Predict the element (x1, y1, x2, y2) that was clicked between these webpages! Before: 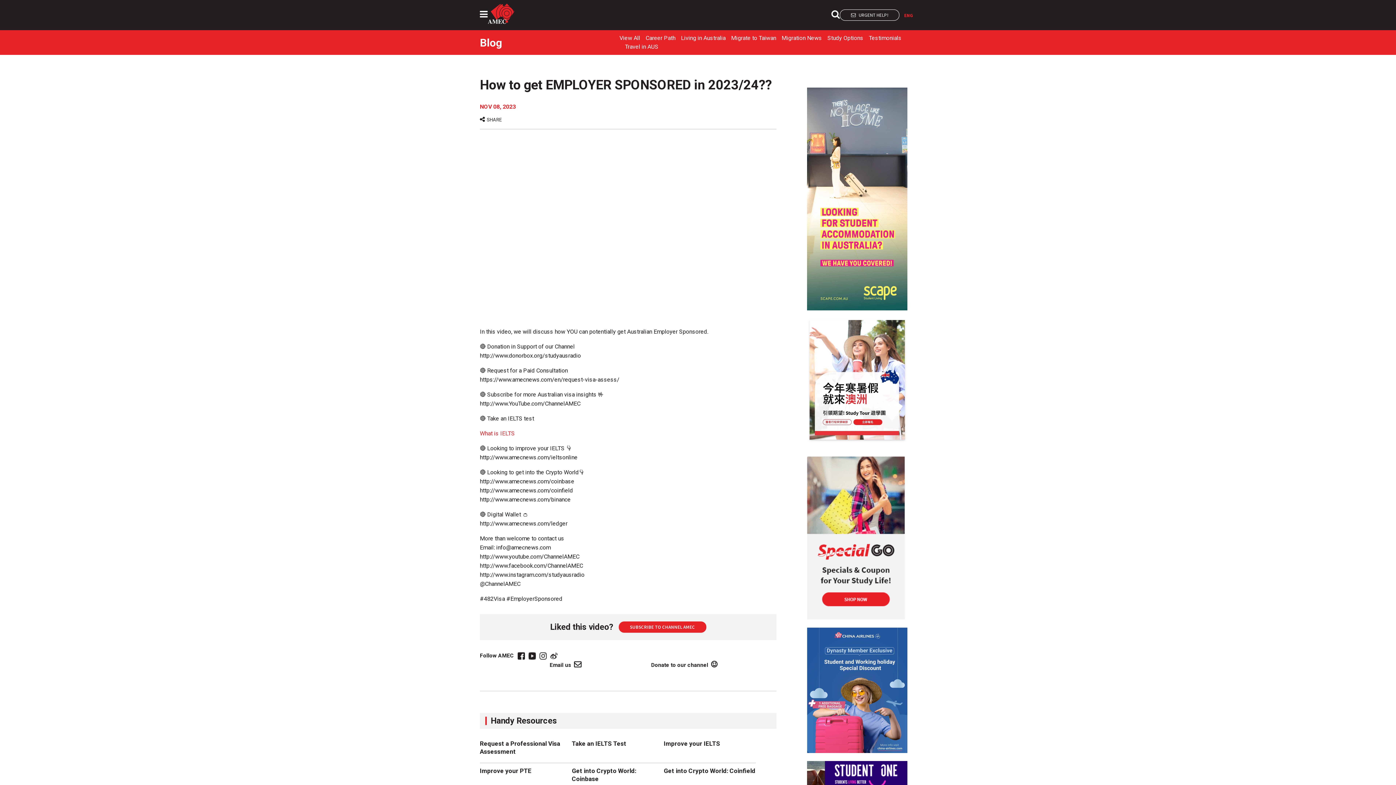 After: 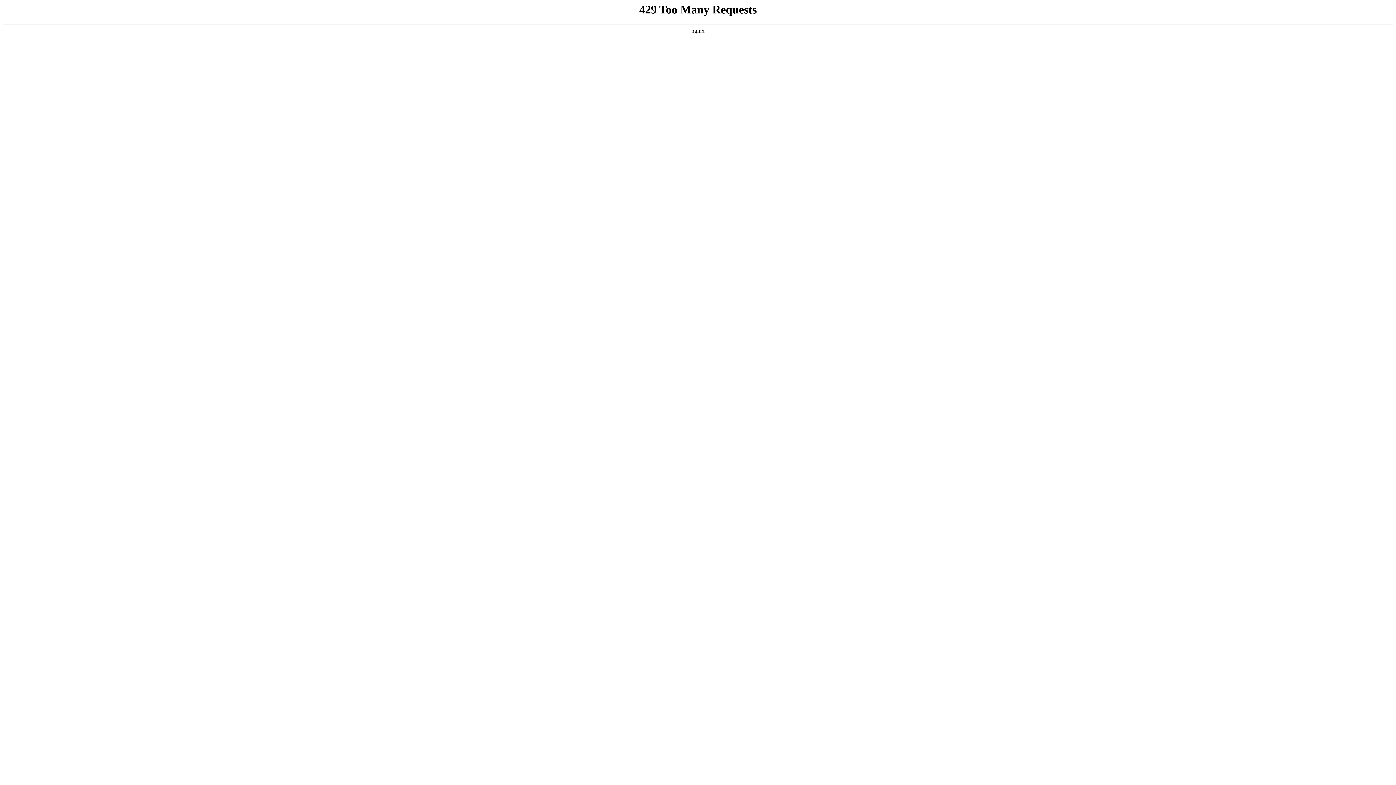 Action: label: Living in Australia bbox: (681, 34, 725, 41)